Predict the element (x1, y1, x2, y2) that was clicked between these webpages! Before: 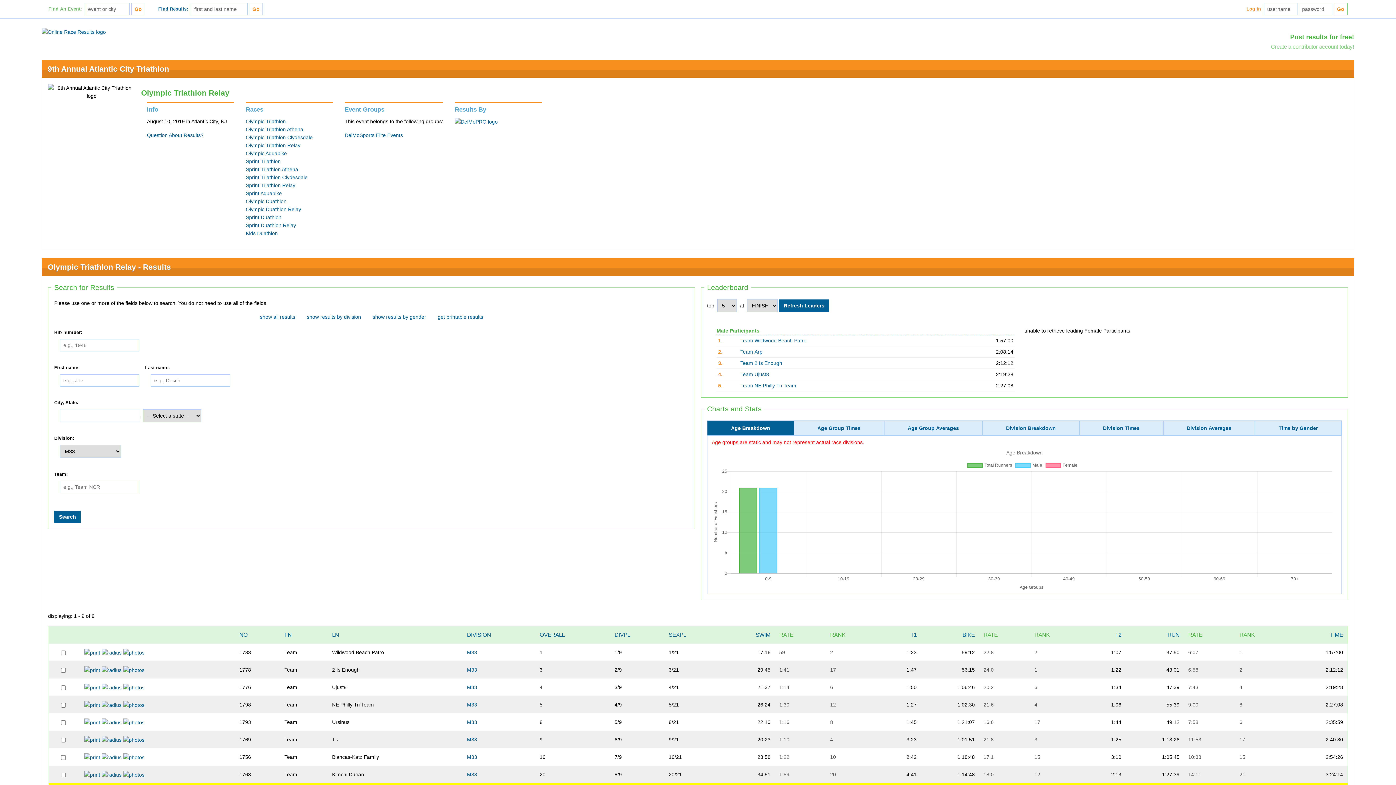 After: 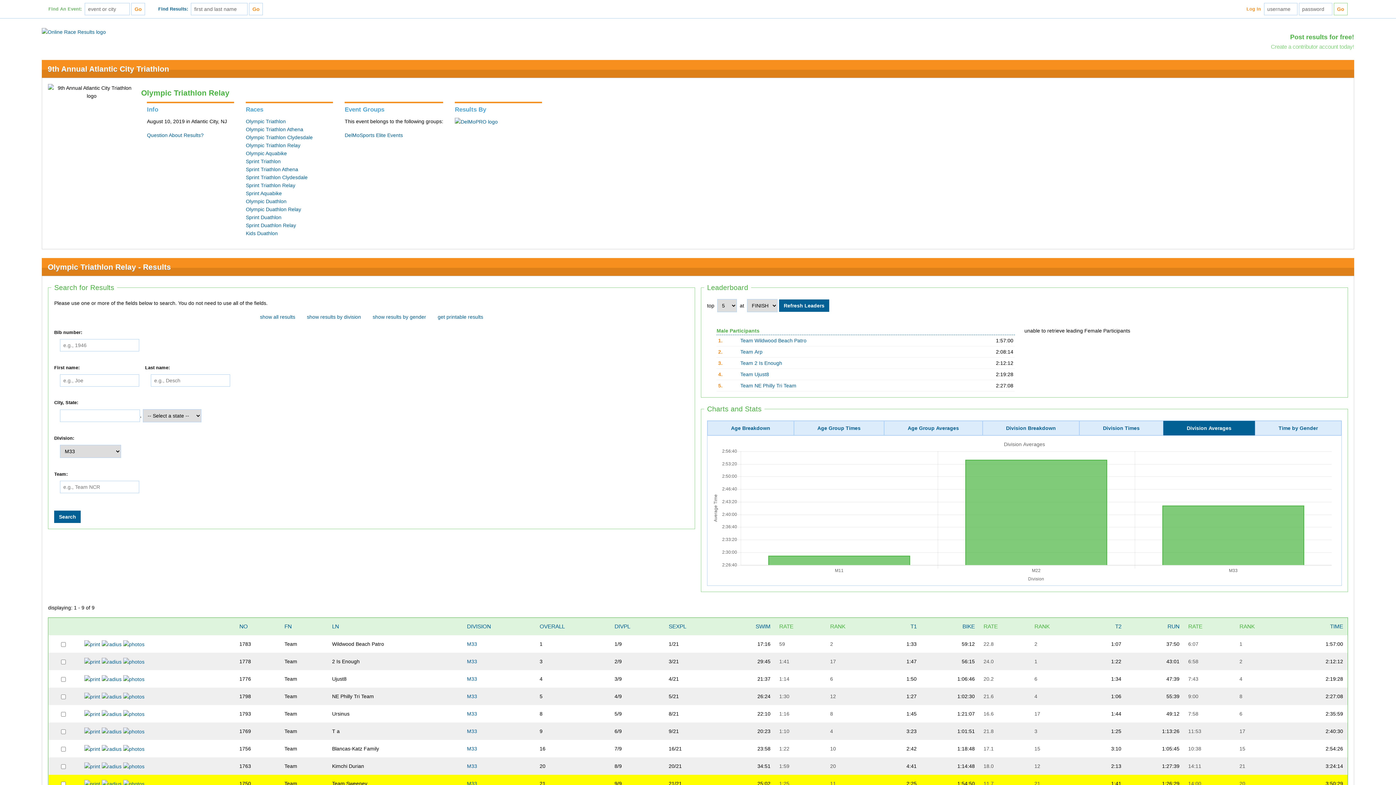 Action: label: Division Averages bbox: (1163, 421, 1255, 435)